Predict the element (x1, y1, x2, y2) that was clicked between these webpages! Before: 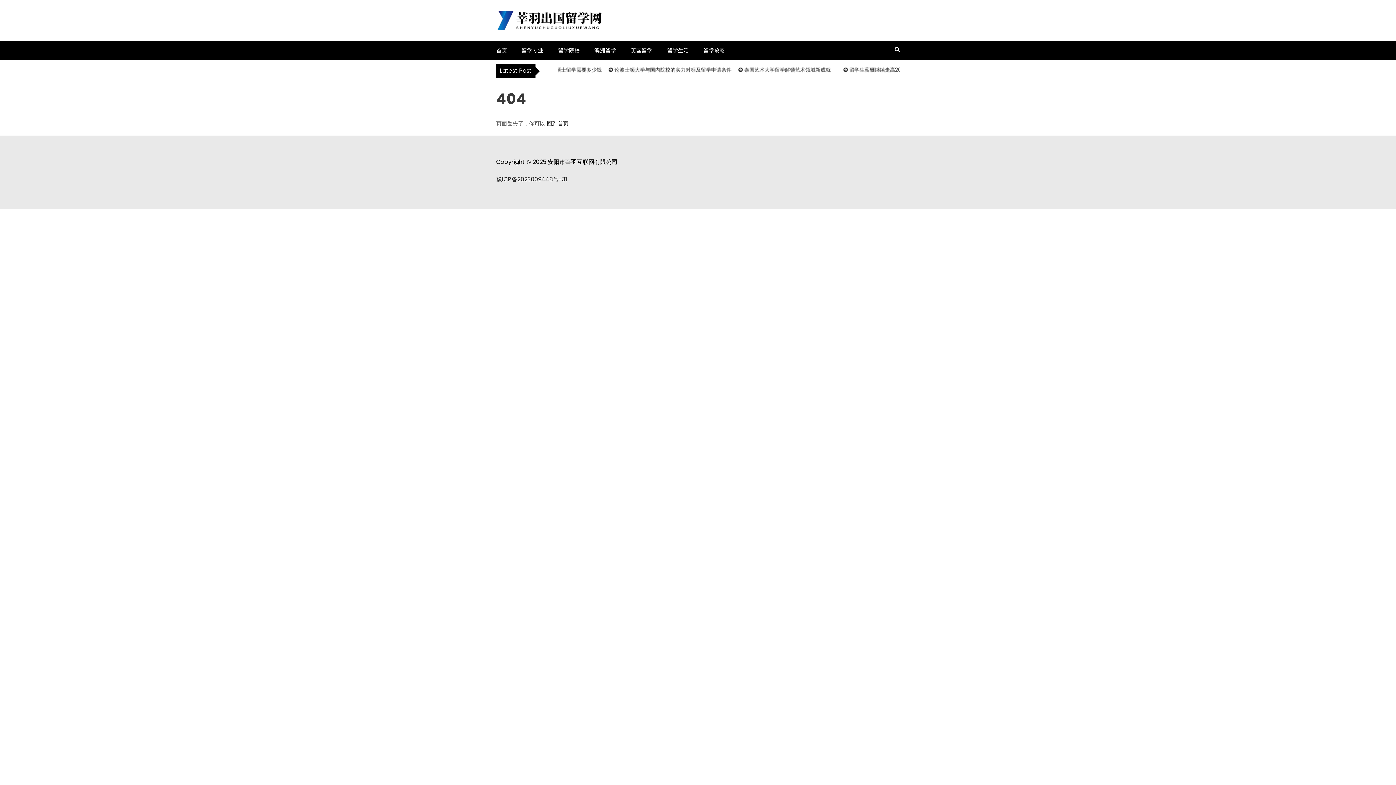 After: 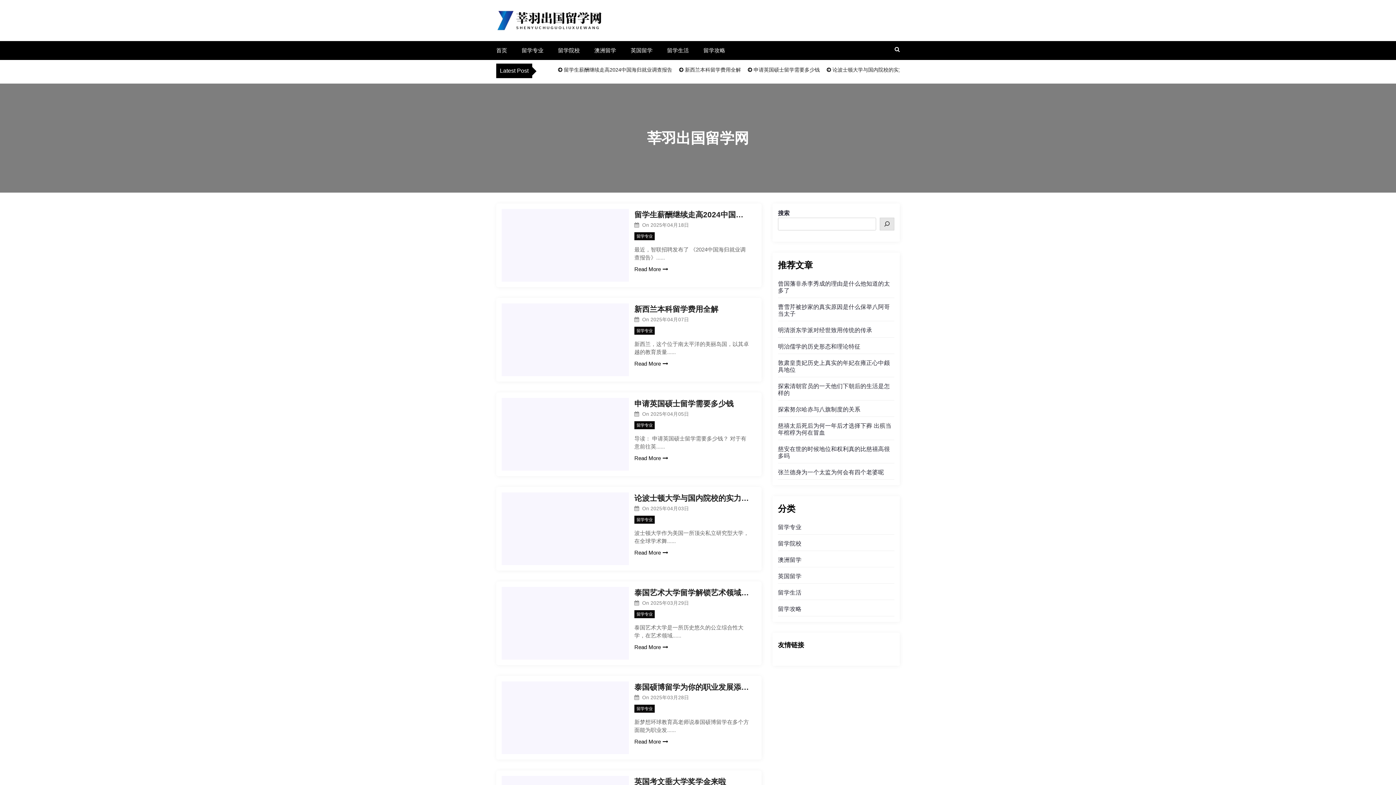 Action: bbox: (546, 119, 568, 127) label: 回到首页